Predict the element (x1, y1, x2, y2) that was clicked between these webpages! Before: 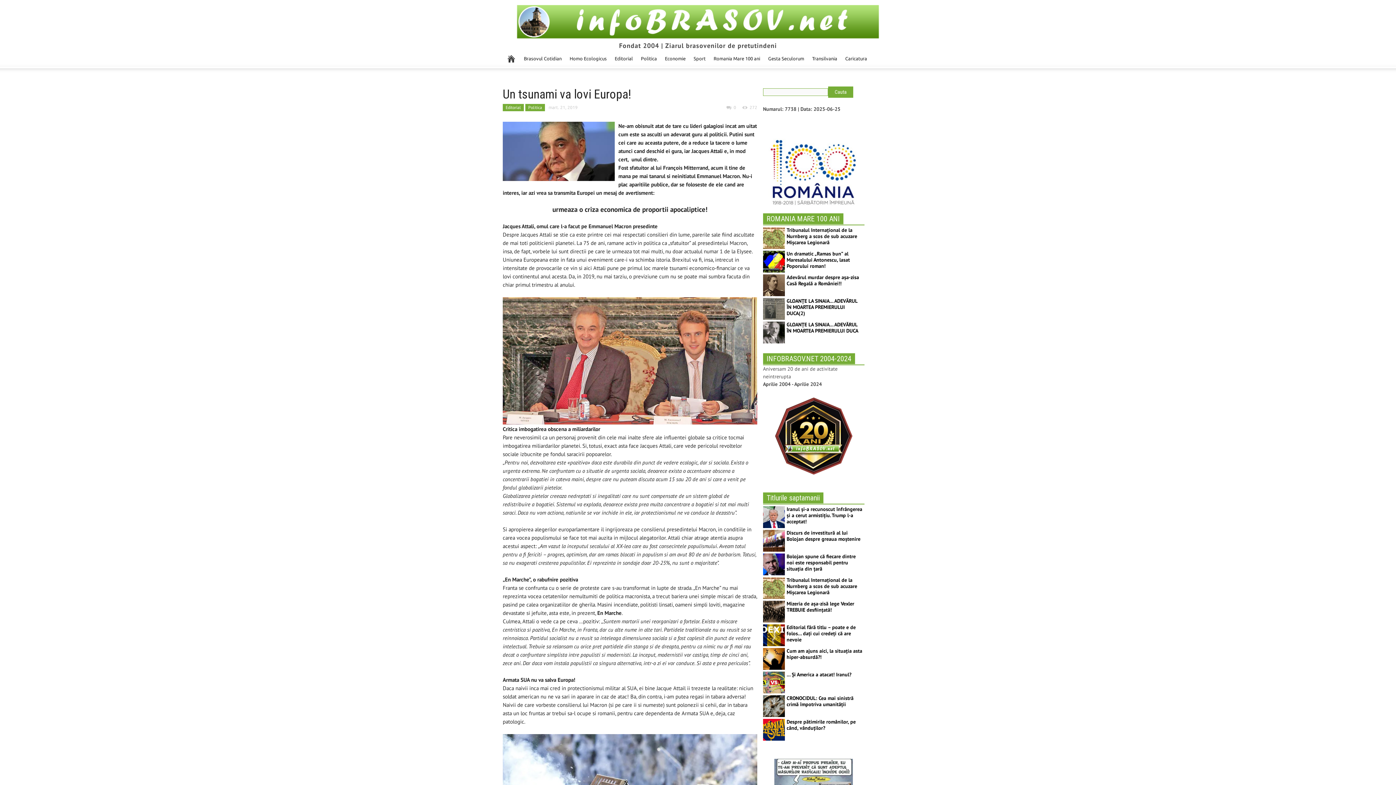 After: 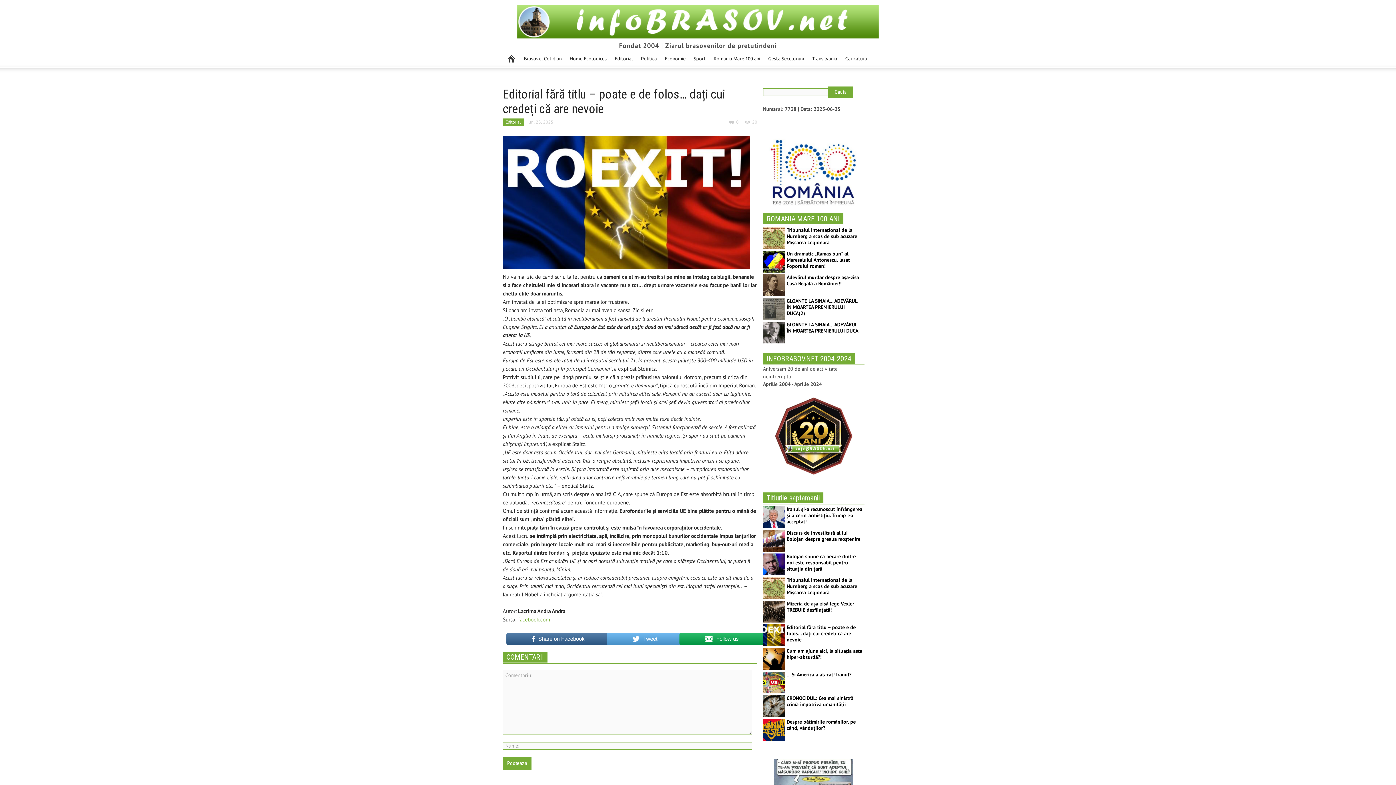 Action: bbox: (786, 624, 855, 643) label: Editorial fără titlu – poate e de folos… dați cui credeți că are nevoie